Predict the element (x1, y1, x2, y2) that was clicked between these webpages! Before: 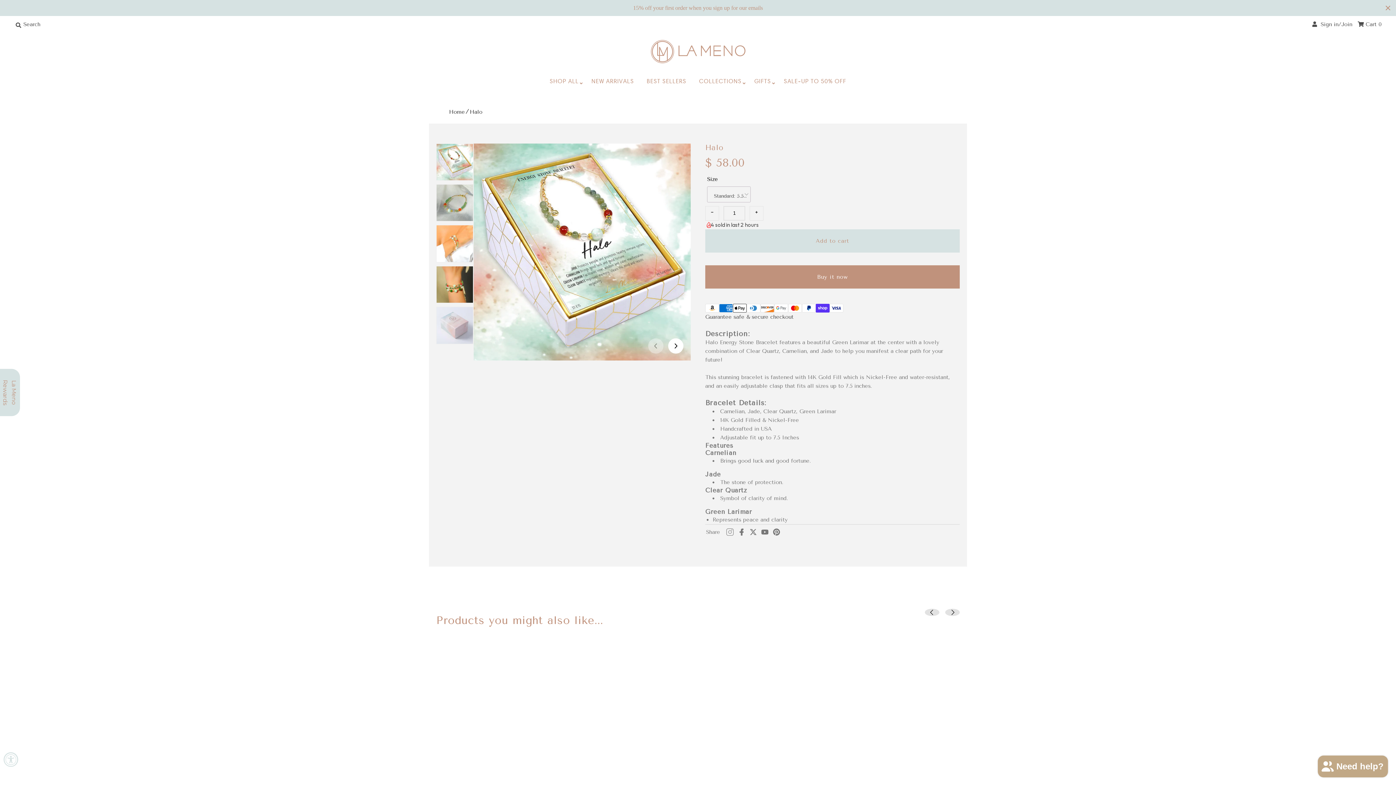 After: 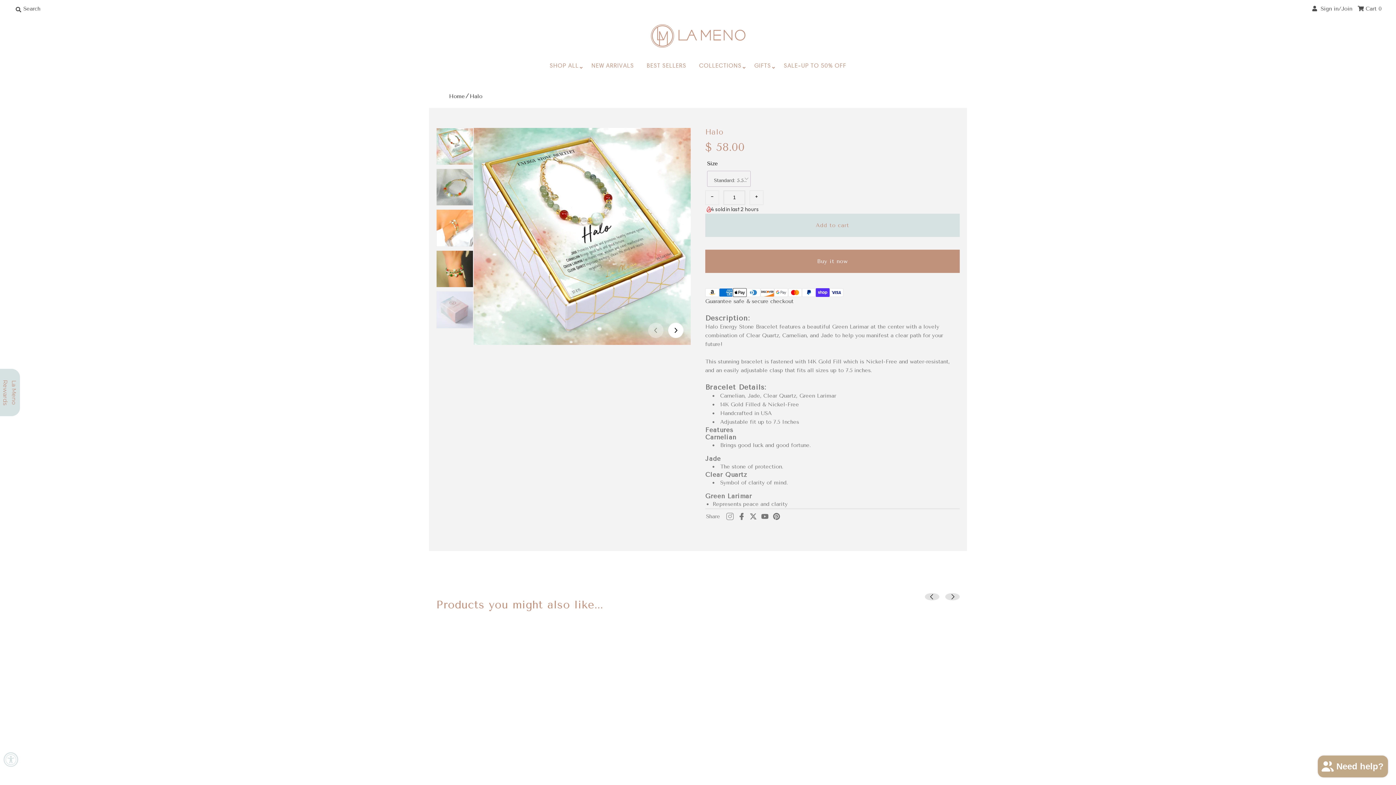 Action: bbox: (1384, 3, 1392, 12) label: Close